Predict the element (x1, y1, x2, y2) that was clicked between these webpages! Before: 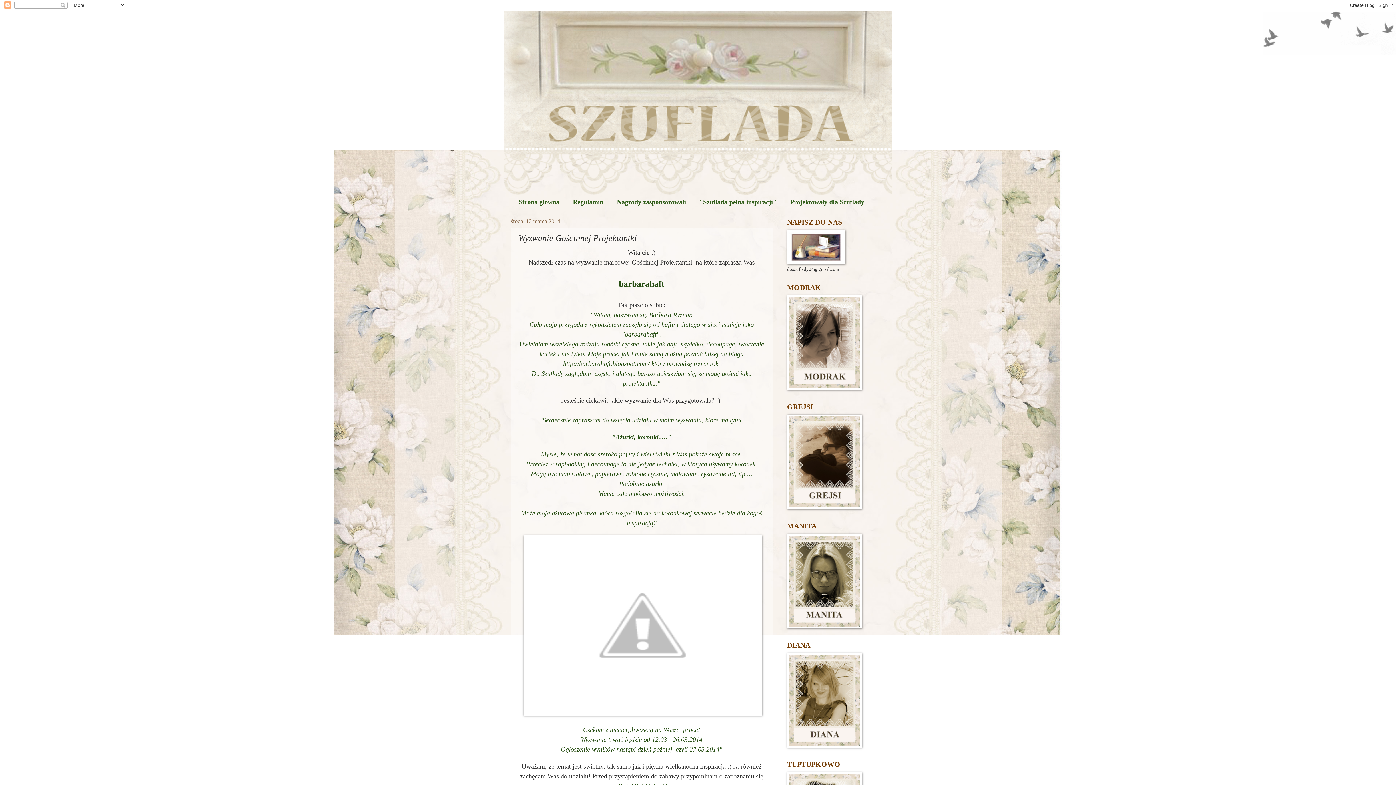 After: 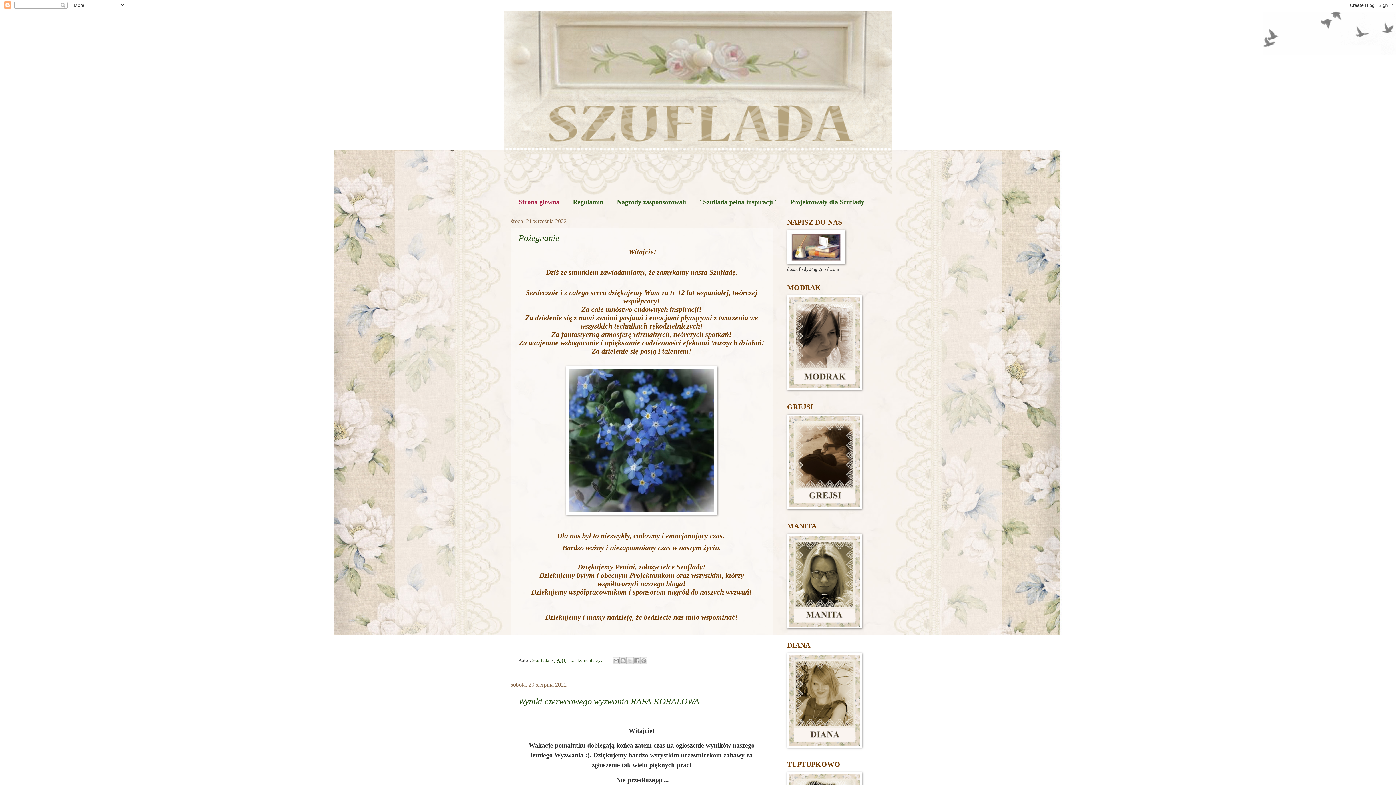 Action: label: Strona główna bbox: (512, 196, 566, 207)